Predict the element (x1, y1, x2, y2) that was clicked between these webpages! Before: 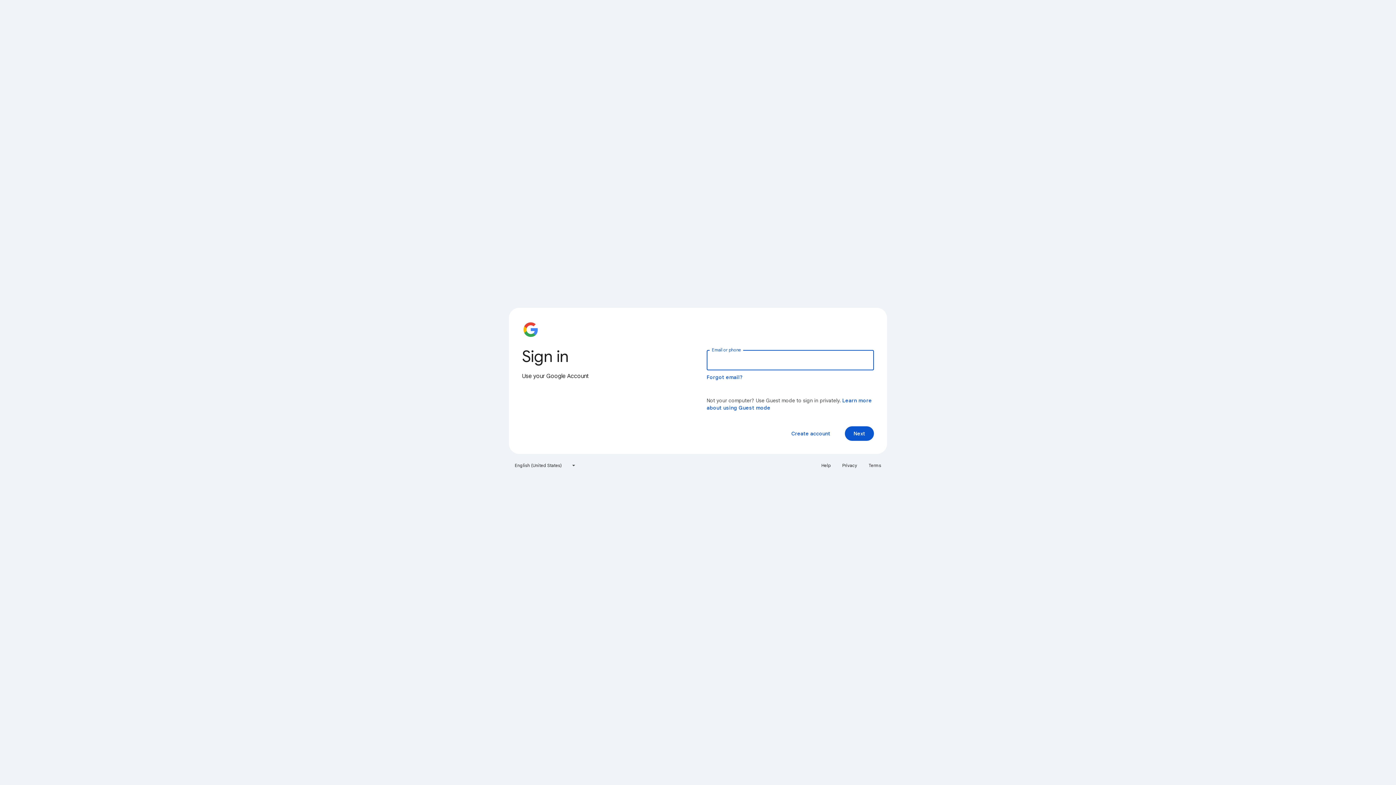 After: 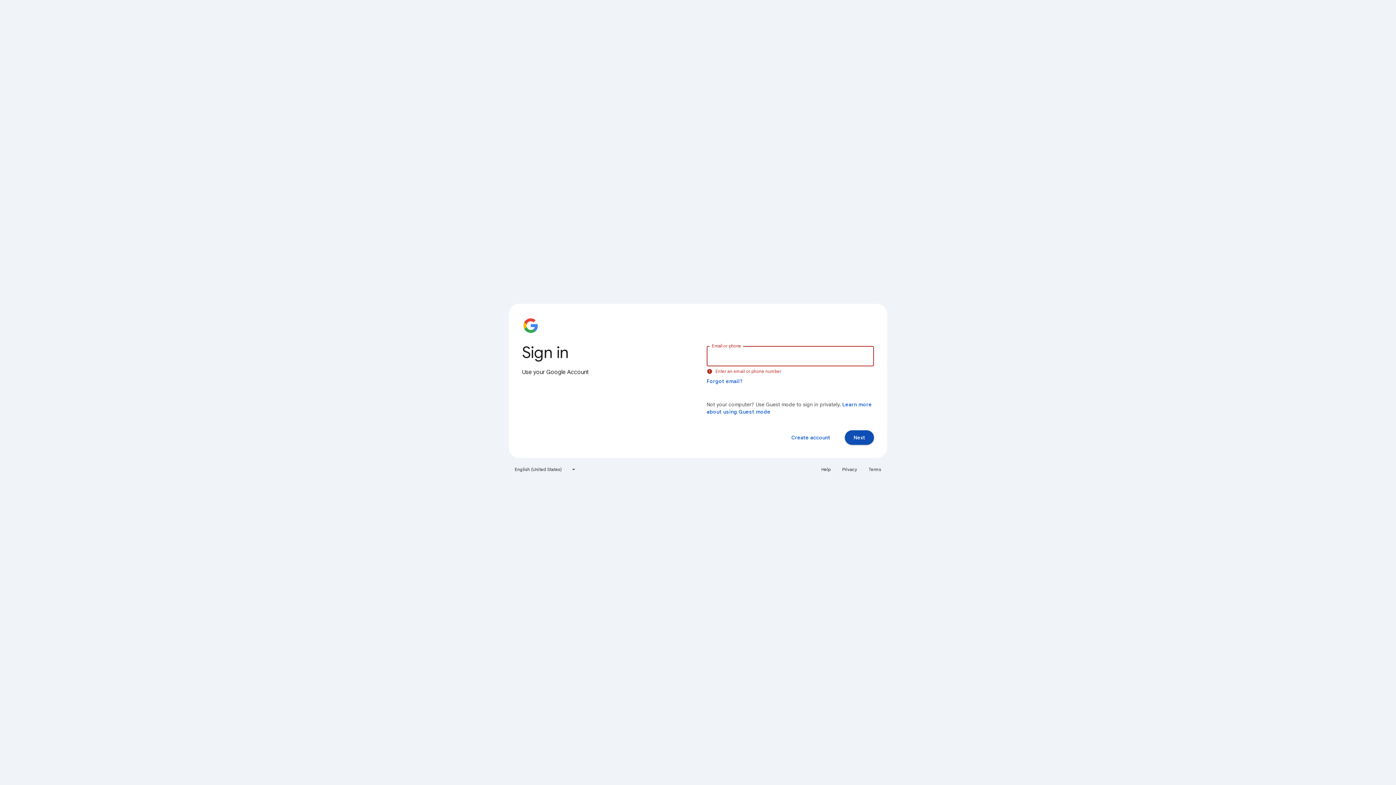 Action: bbox: (845, 426, 874, 441) label: Next